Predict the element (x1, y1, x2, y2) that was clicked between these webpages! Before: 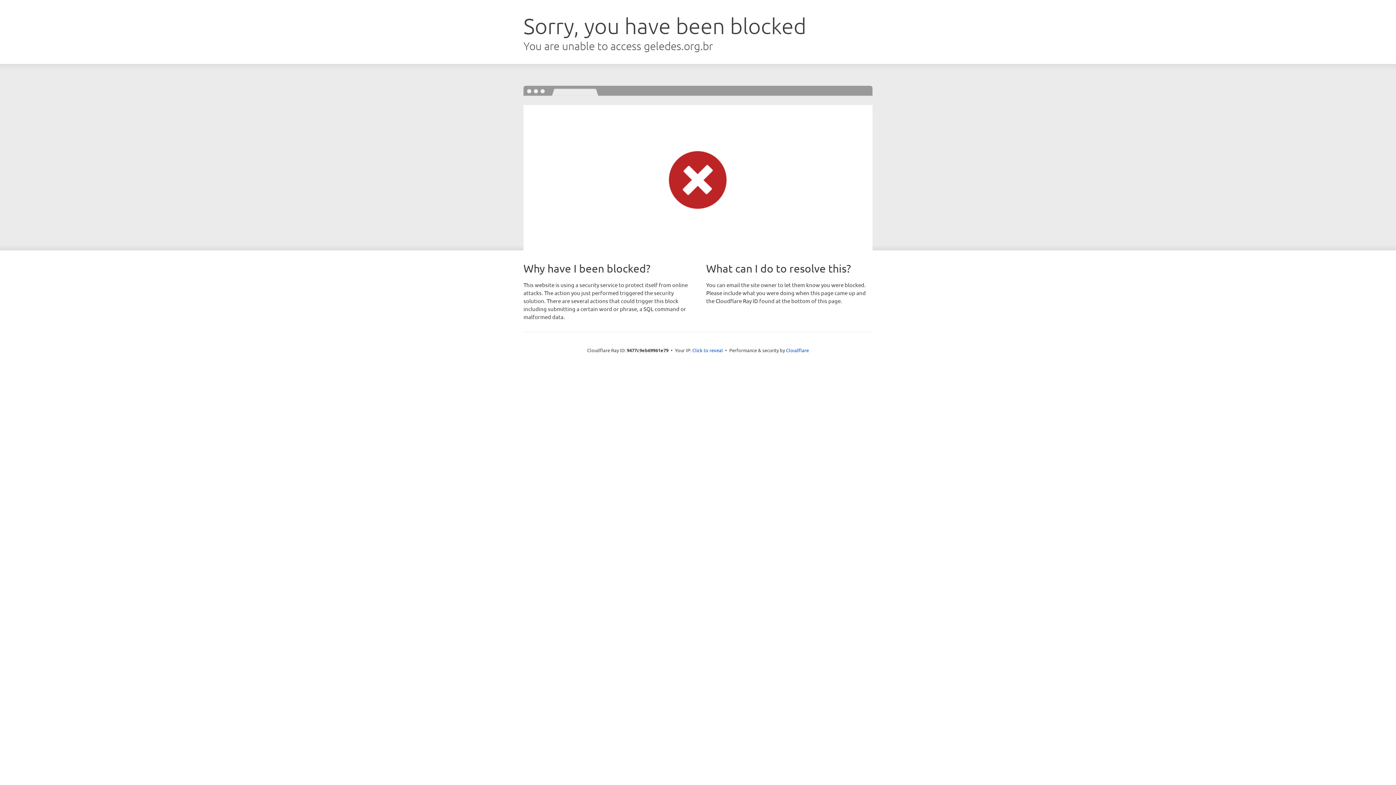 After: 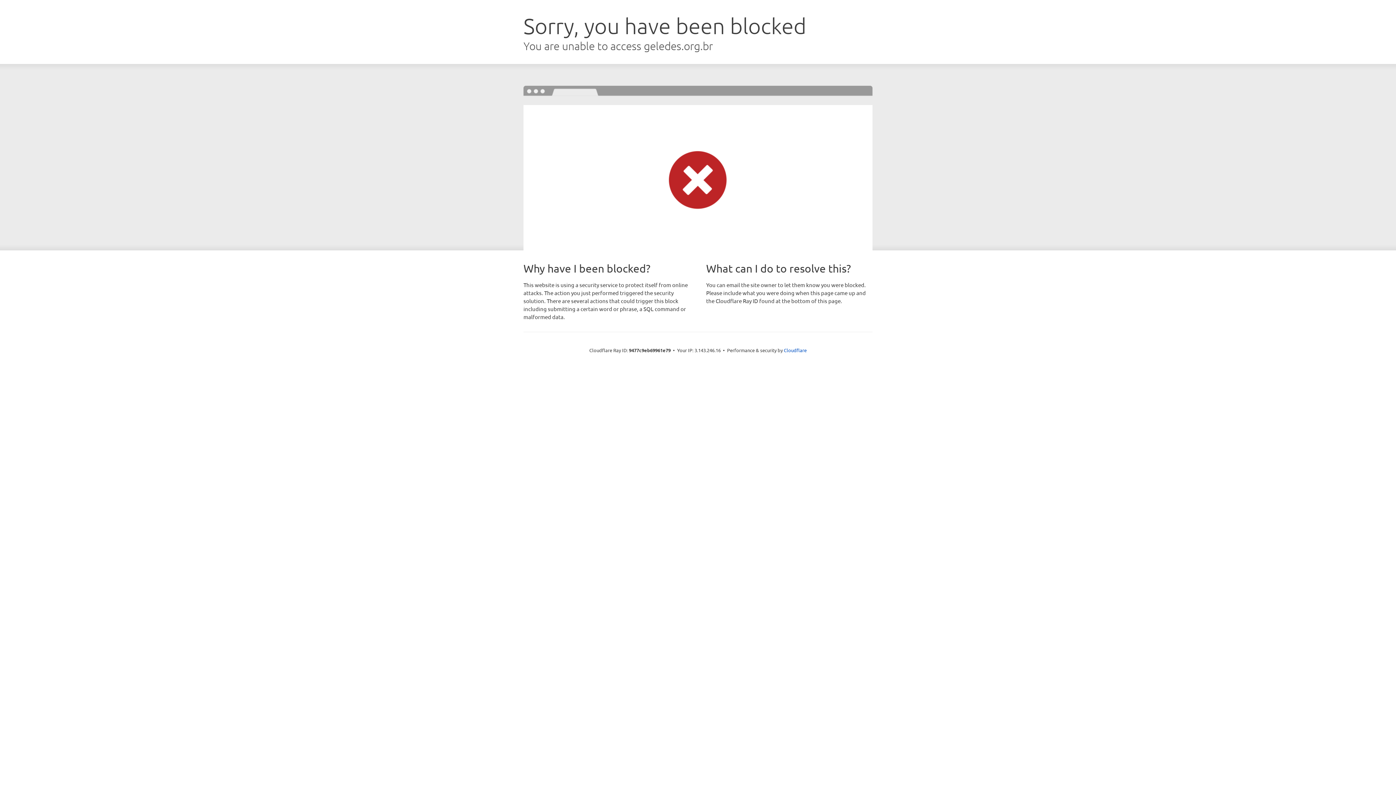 Action: bbox: (692, 346, 723, 353) label: Click to reveal